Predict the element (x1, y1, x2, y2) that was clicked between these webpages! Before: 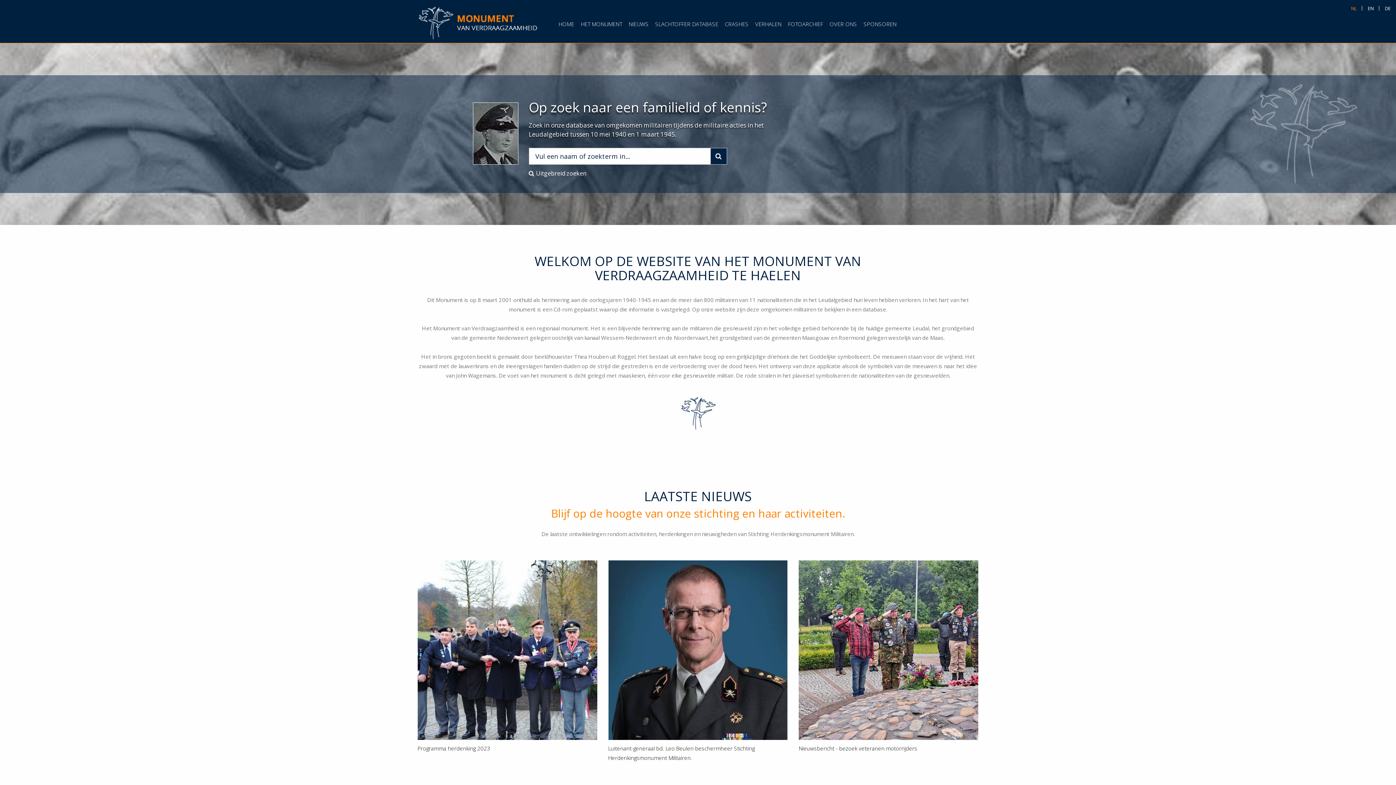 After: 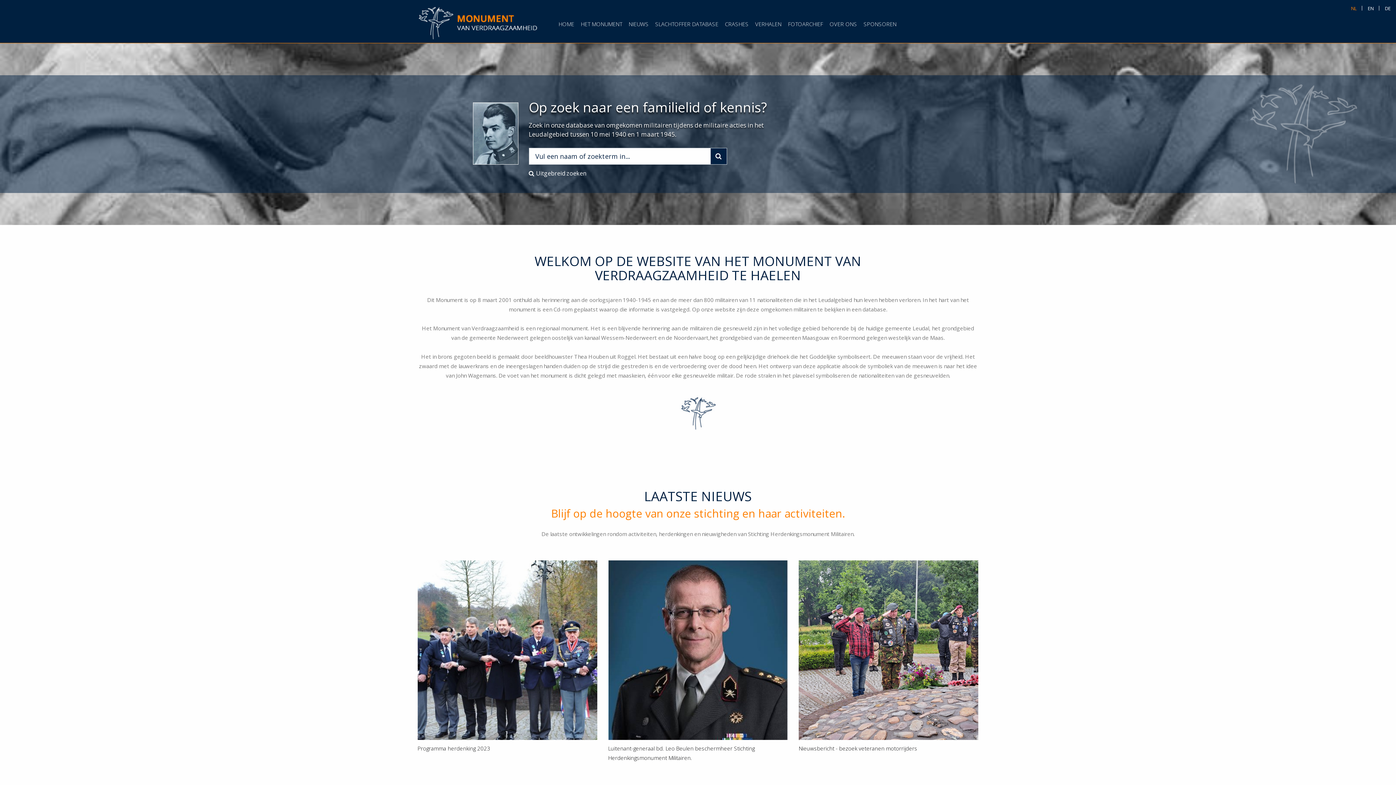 Action: bbox: (417, 5, 540, 40)